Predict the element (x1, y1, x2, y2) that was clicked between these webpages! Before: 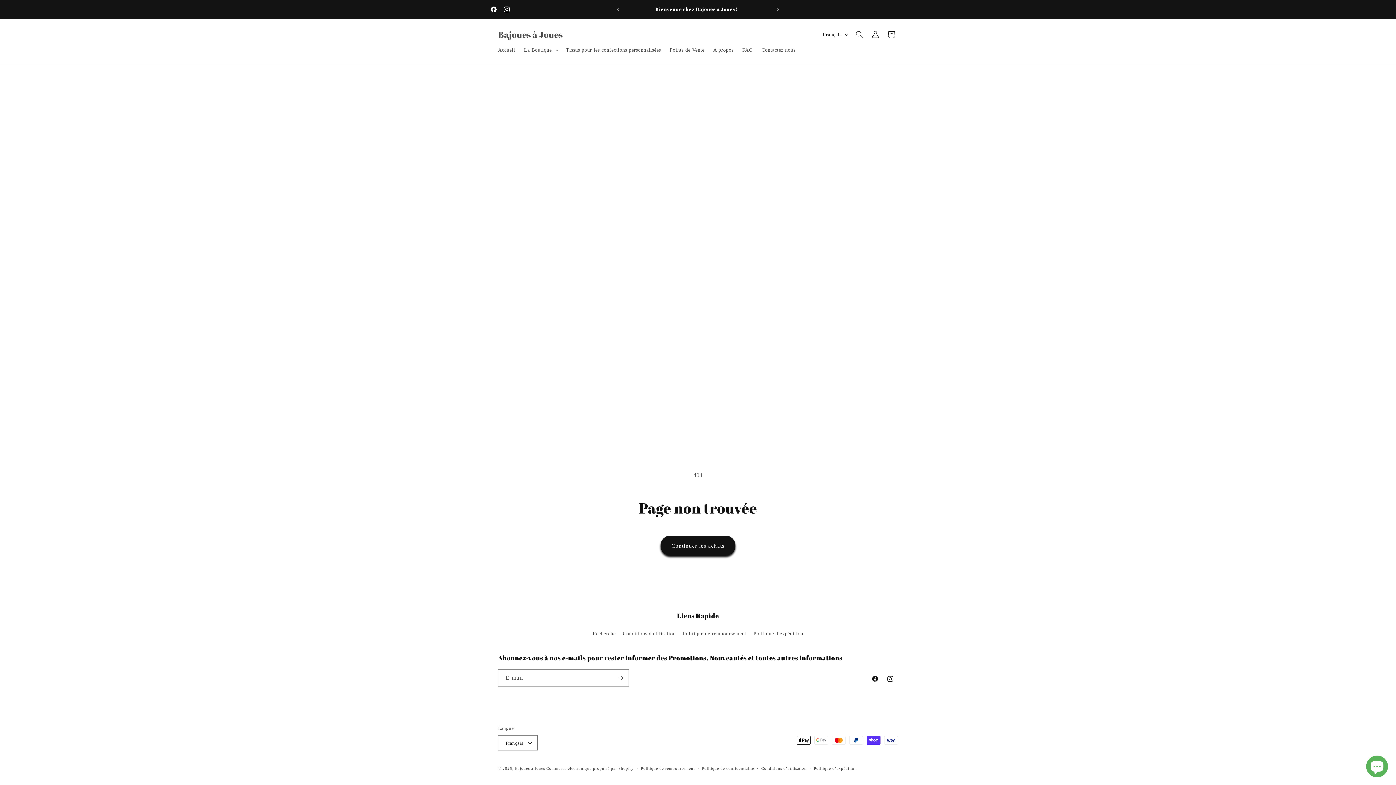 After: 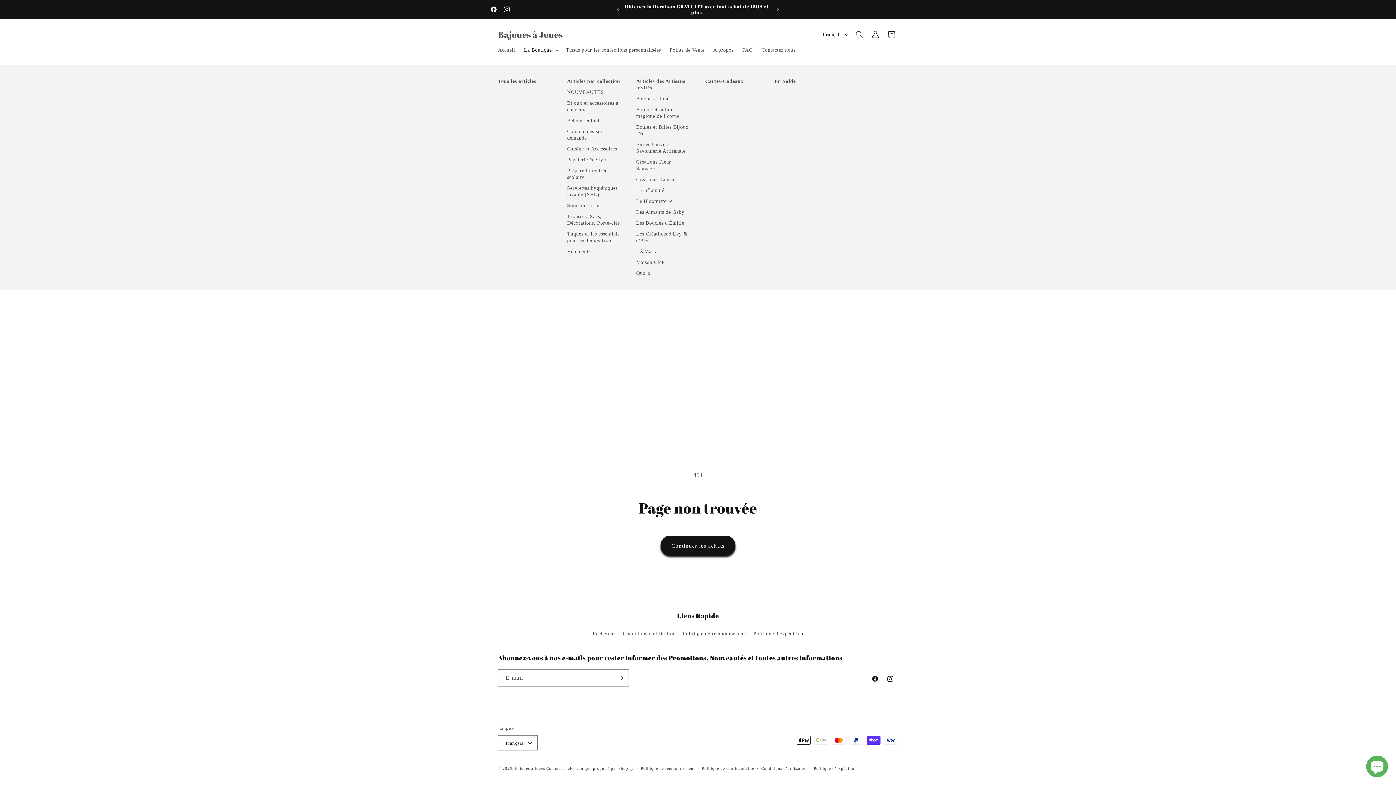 Action: bbox: (519, 42, 561, 57) label: La Boutique